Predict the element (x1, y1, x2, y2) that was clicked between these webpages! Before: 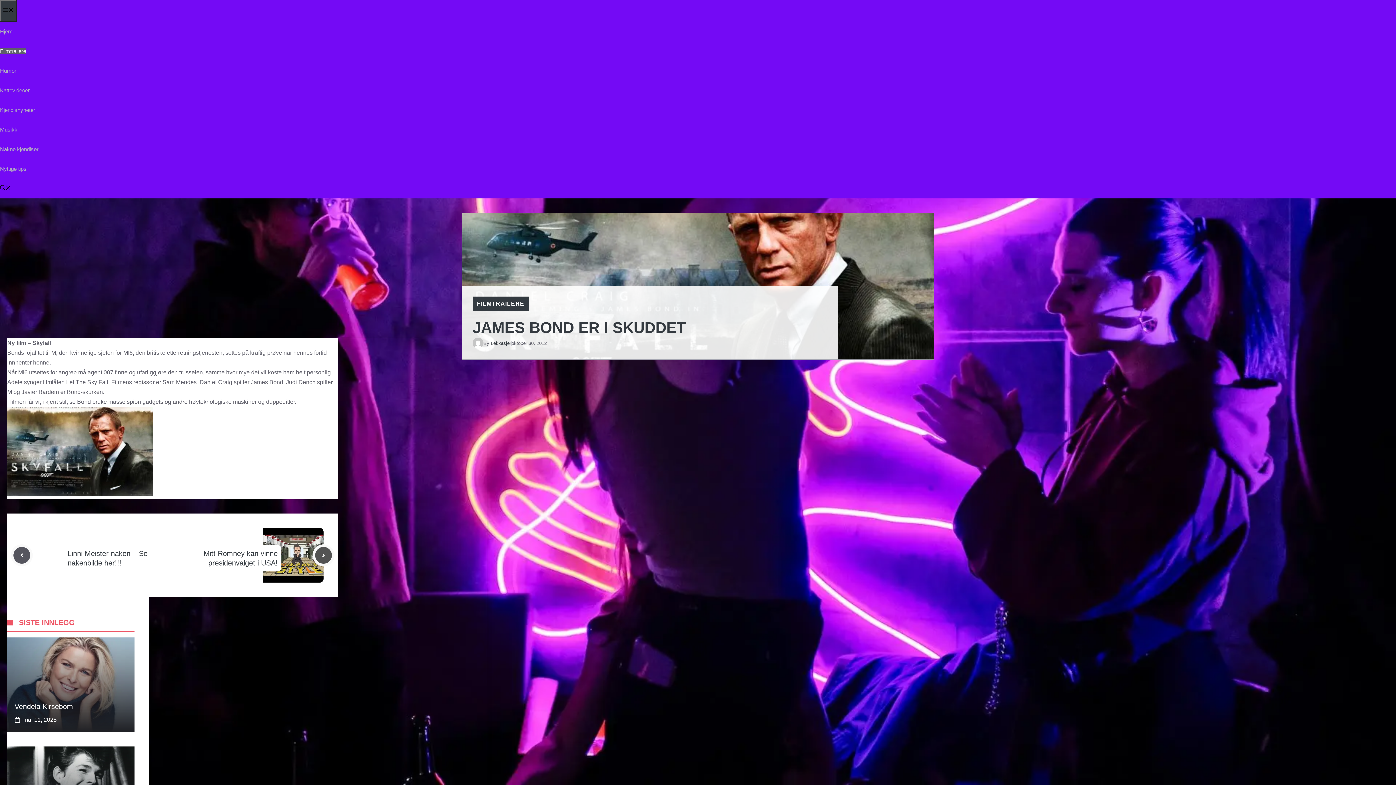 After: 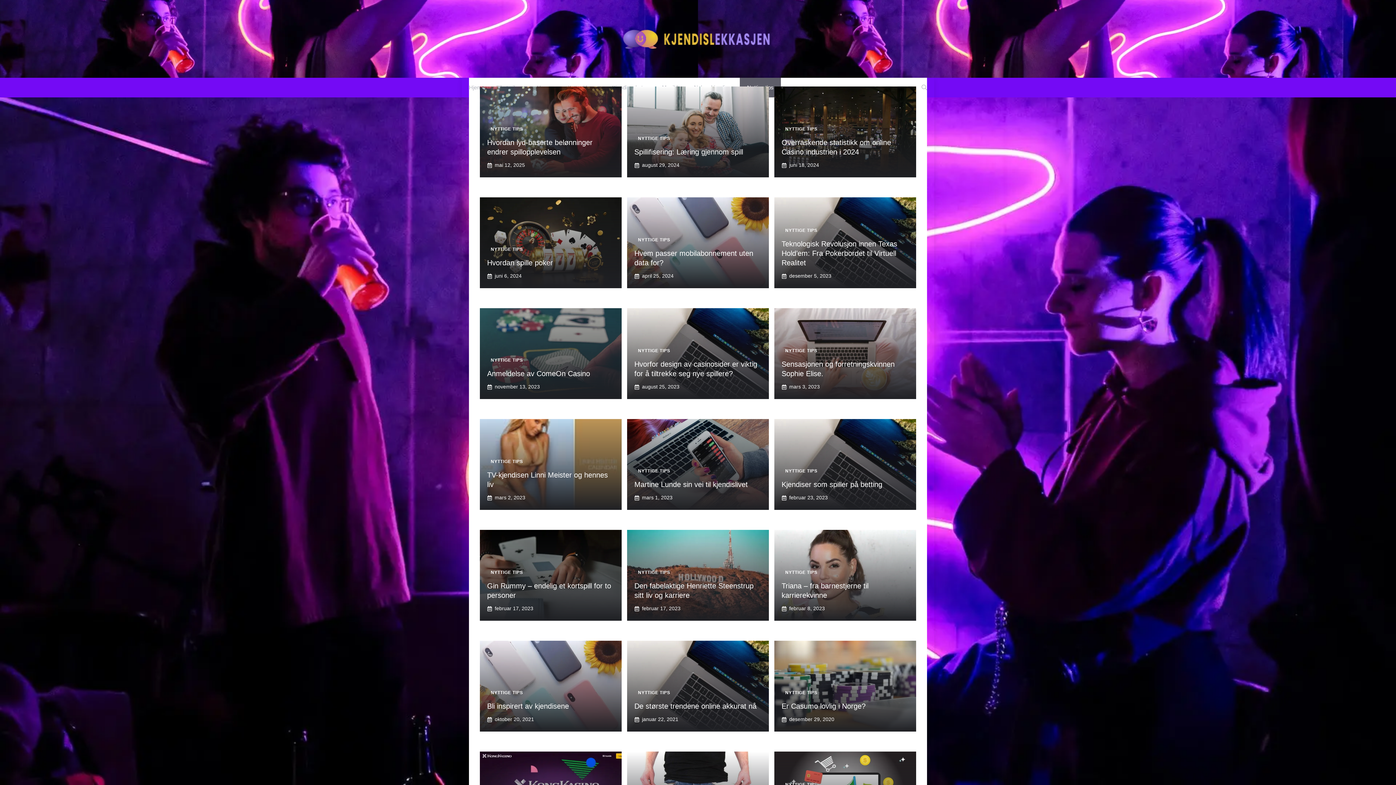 Action: bbox: (0, 165, 26, 172) label: Nyttige tips